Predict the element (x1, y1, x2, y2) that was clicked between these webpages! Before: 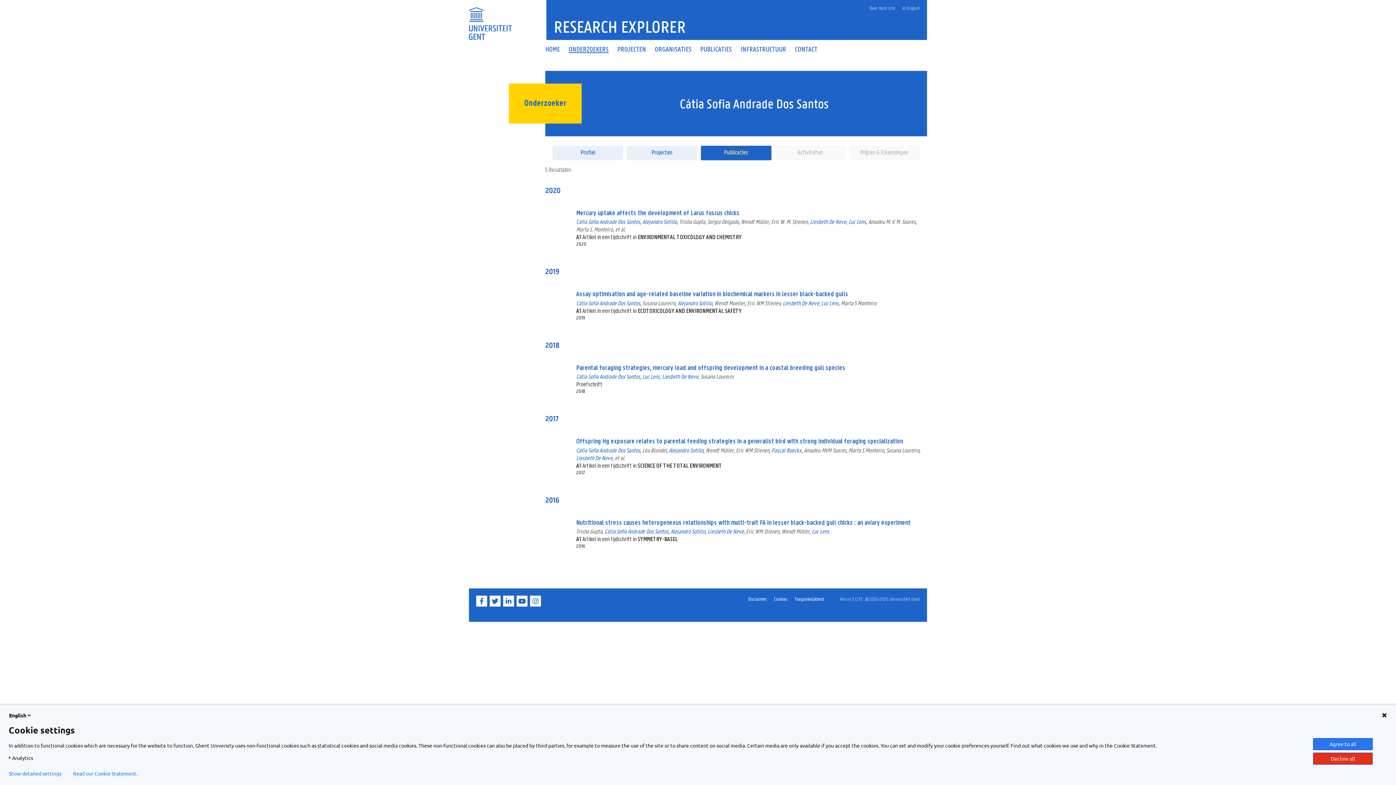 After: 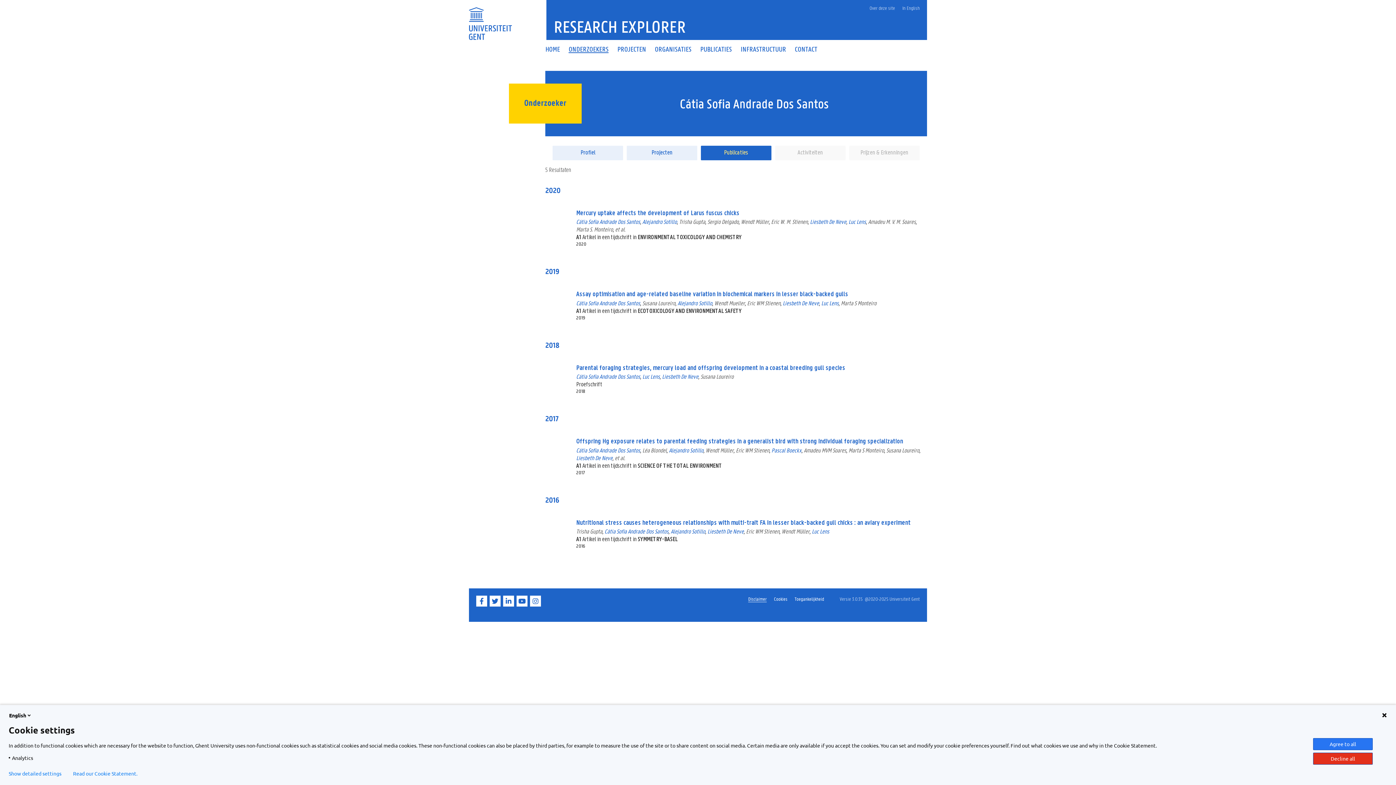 Action: label: Disclaimer bbox: (748, 595, 766, 602)